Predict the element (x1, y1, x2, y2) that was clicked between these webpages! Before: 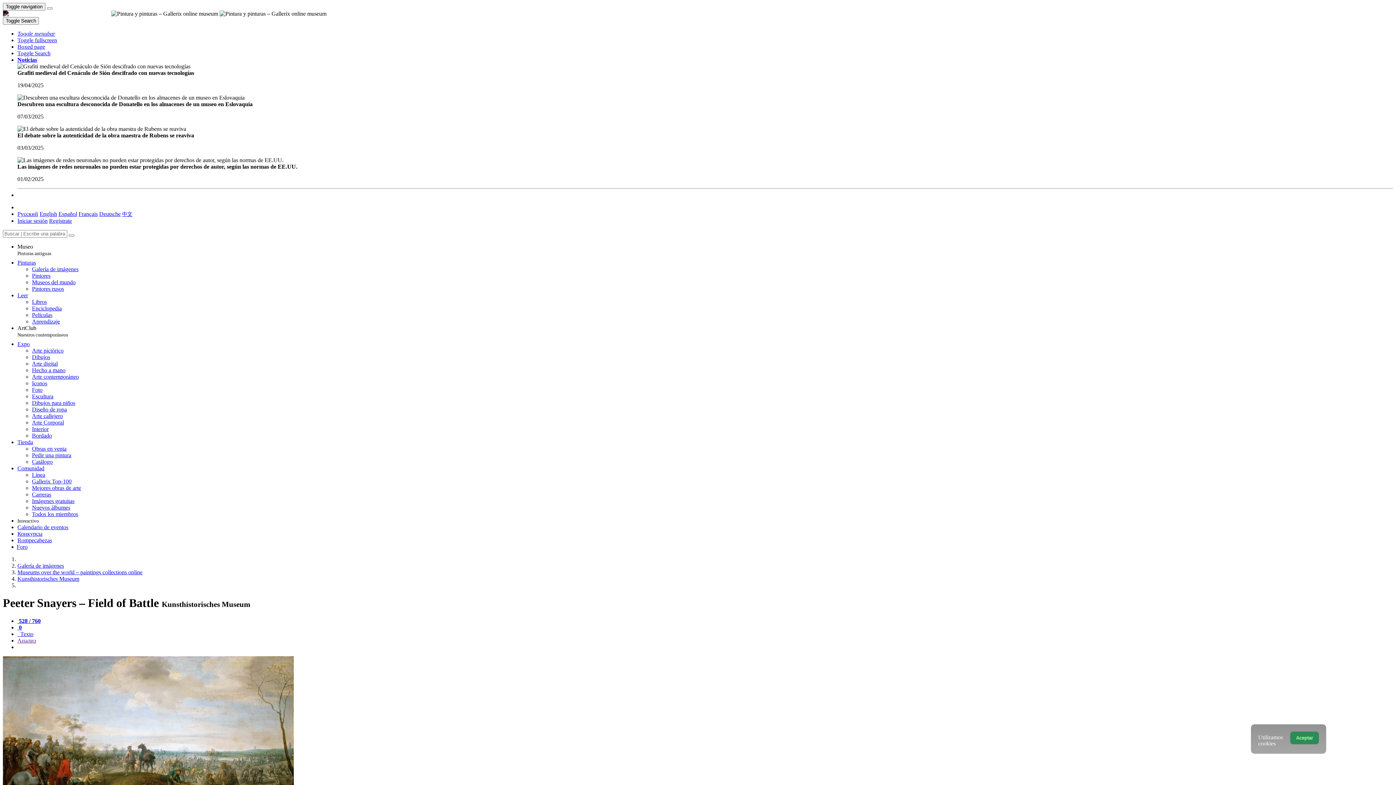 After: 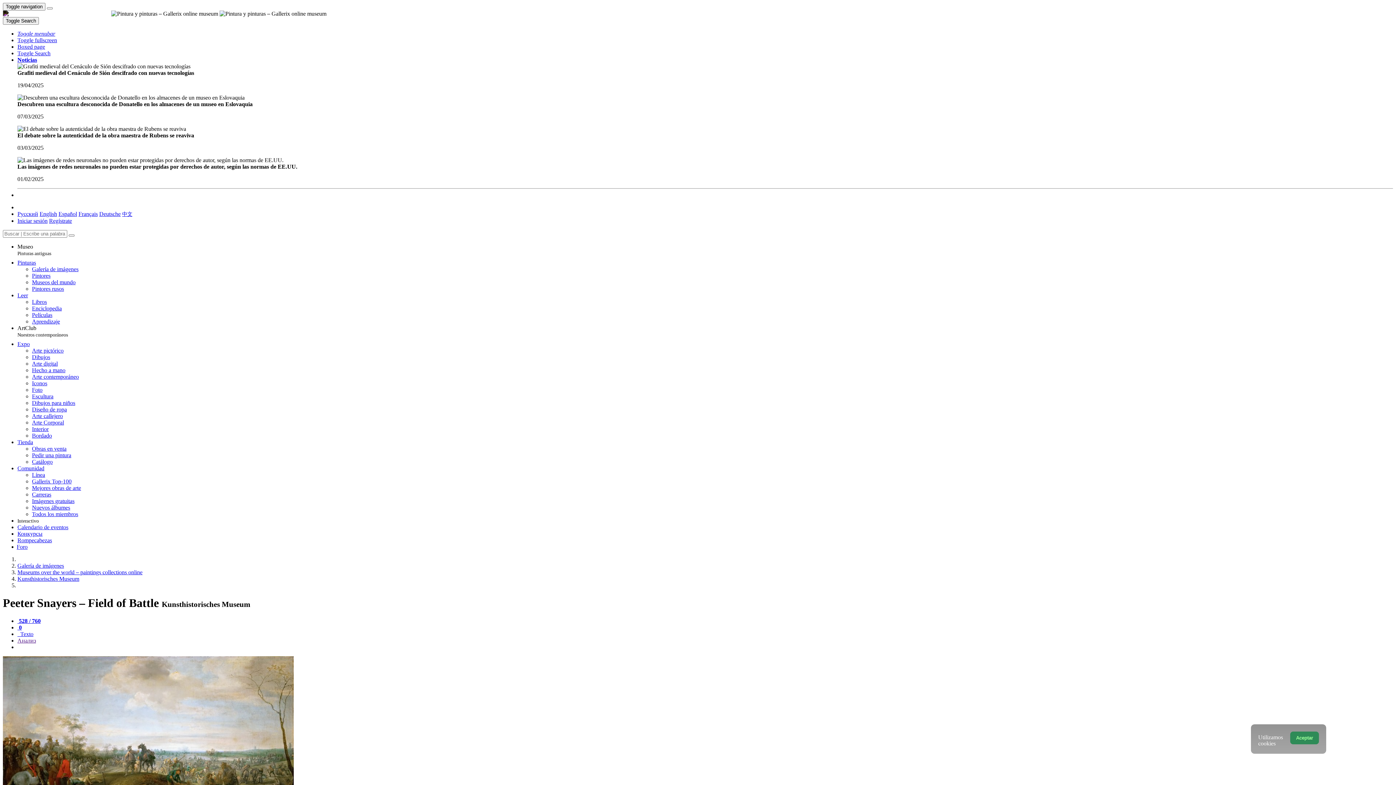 Action: bbox: (58, 210, 77, 217) label: Español